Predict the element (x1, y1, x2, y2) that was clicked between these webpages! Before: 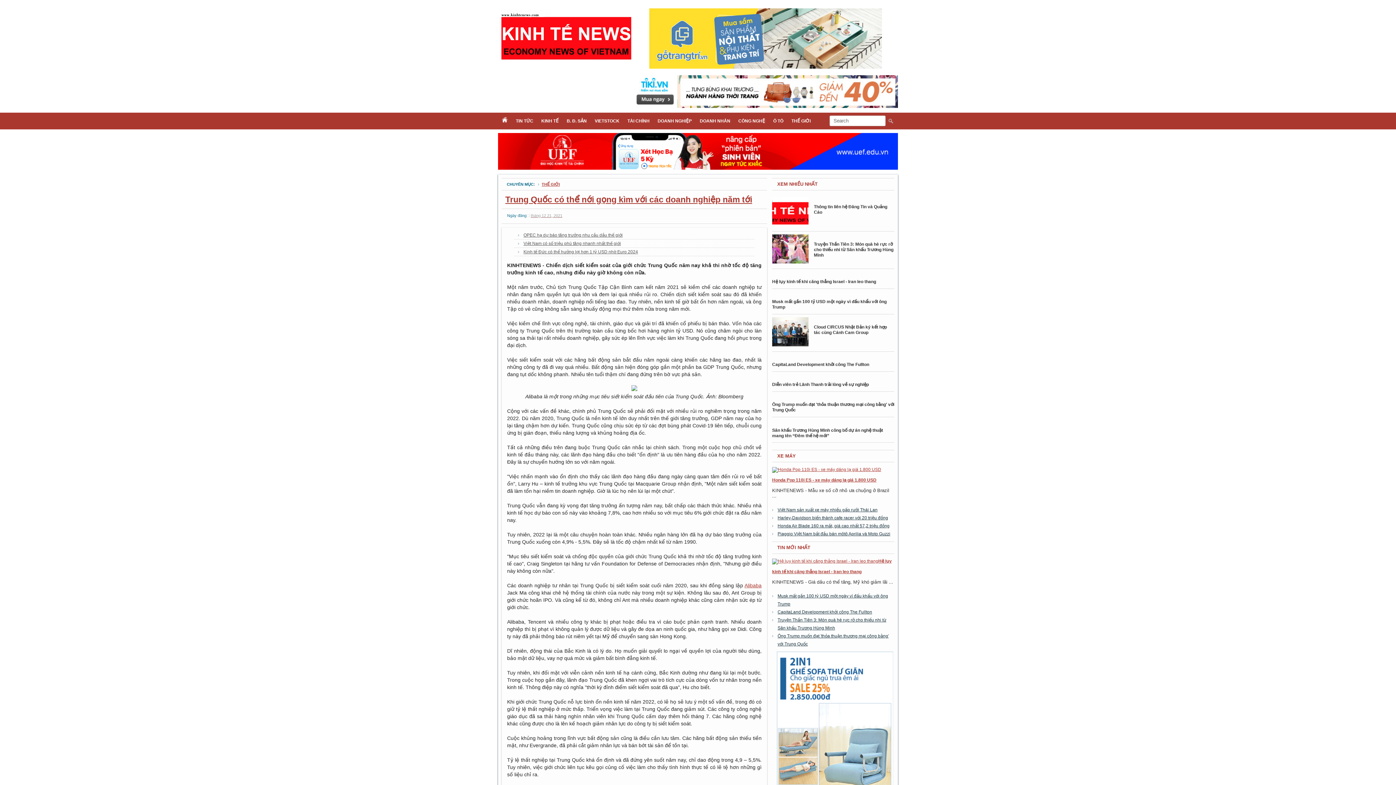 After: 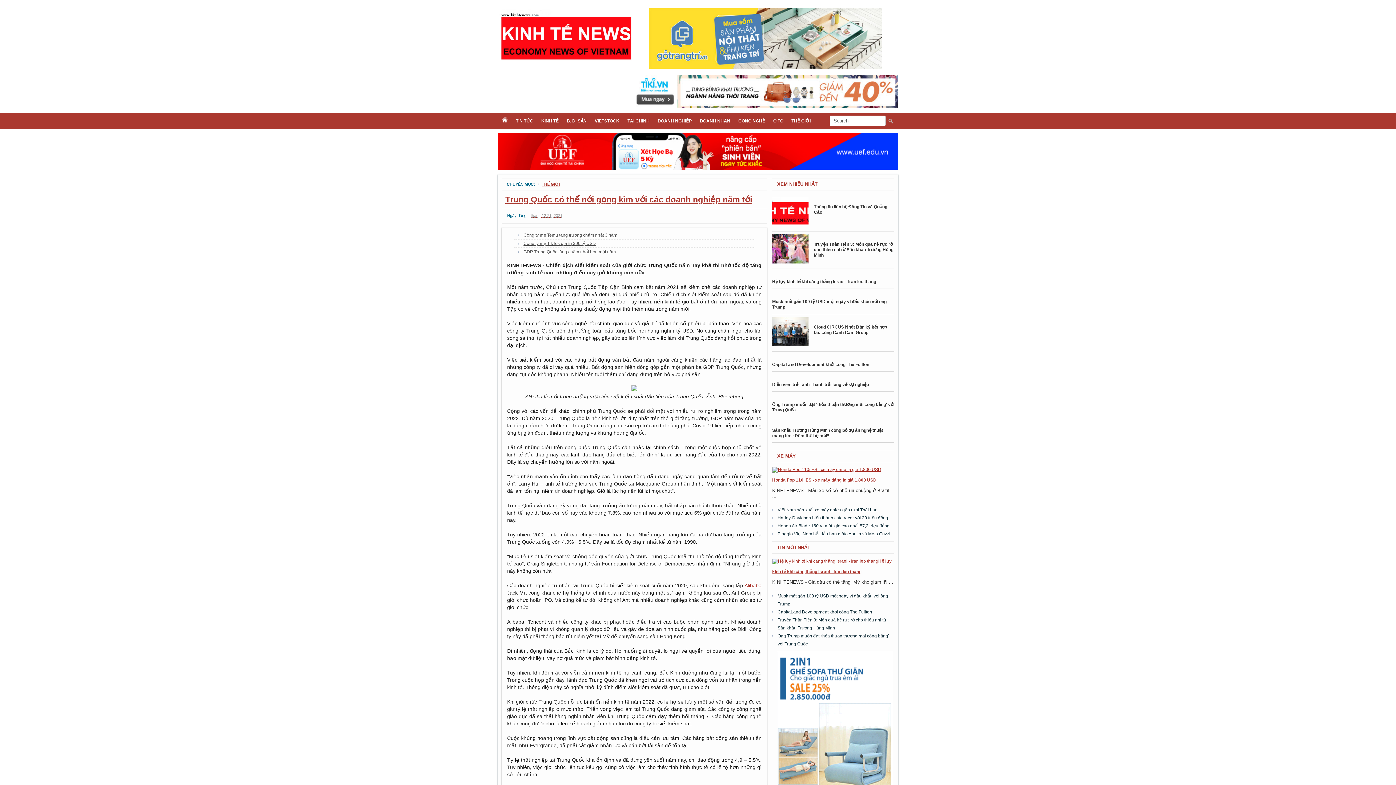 Action: bbox: (530, 213, 562, 217) label: tháng 12 21, 2021